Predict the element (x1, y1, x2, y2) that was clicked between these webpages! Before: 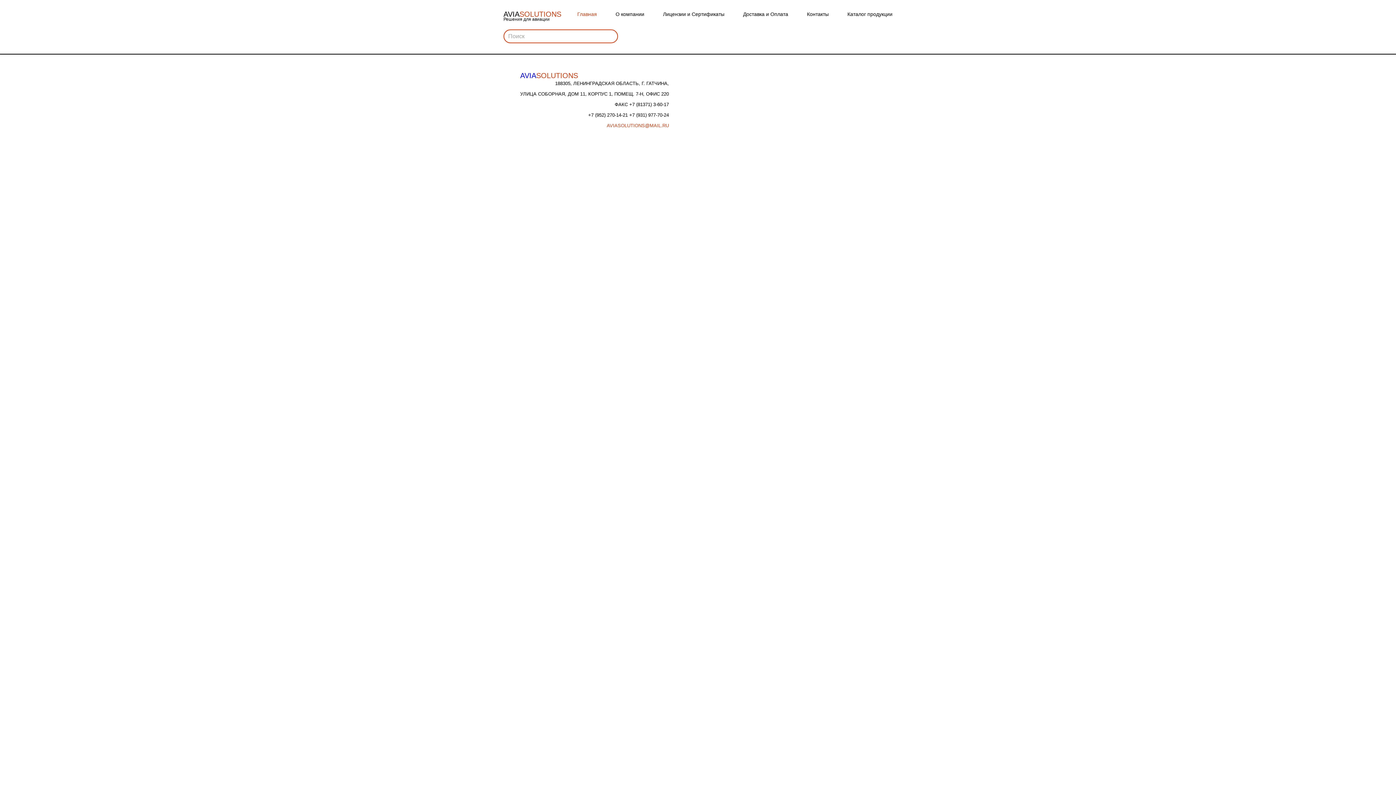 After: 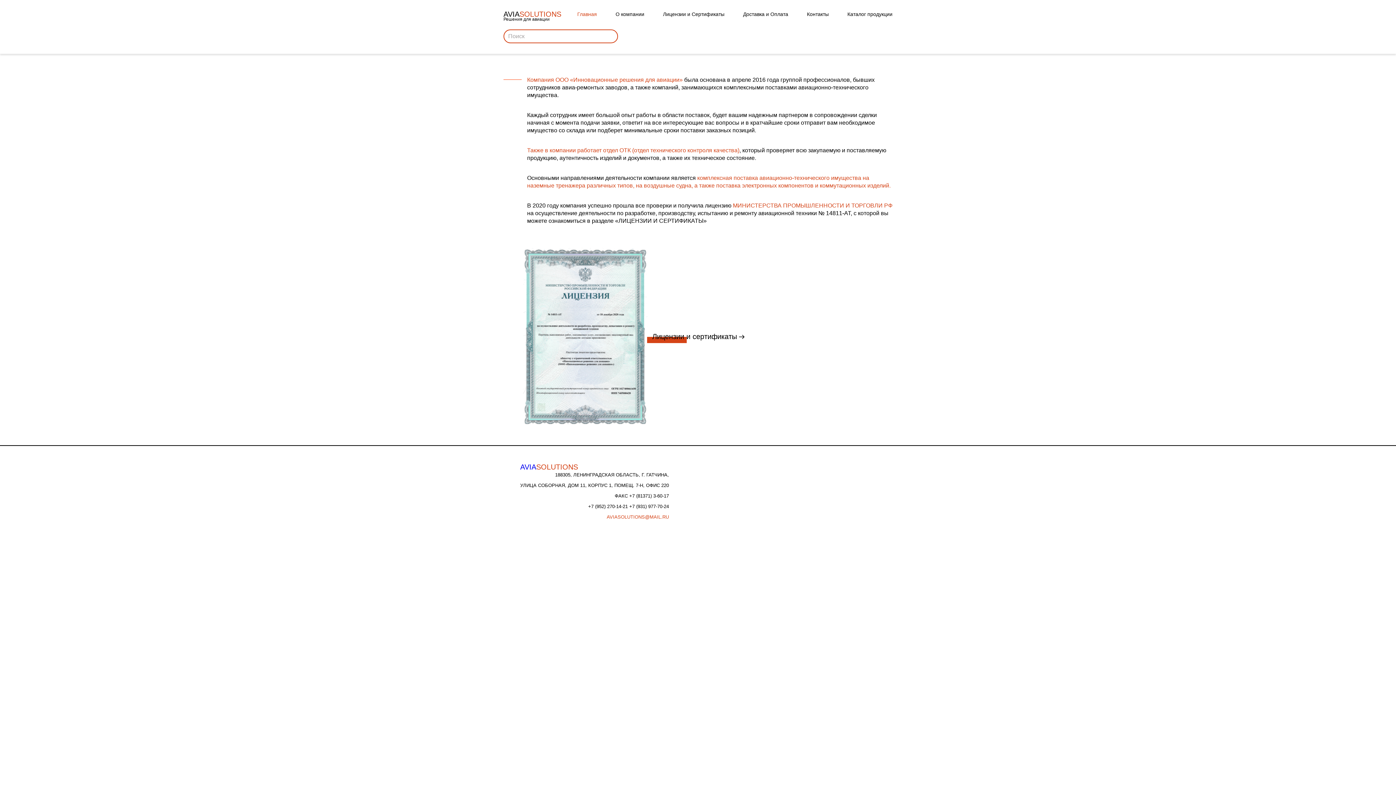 Action: label: О компании bbox: (615, 11, 644, 17)